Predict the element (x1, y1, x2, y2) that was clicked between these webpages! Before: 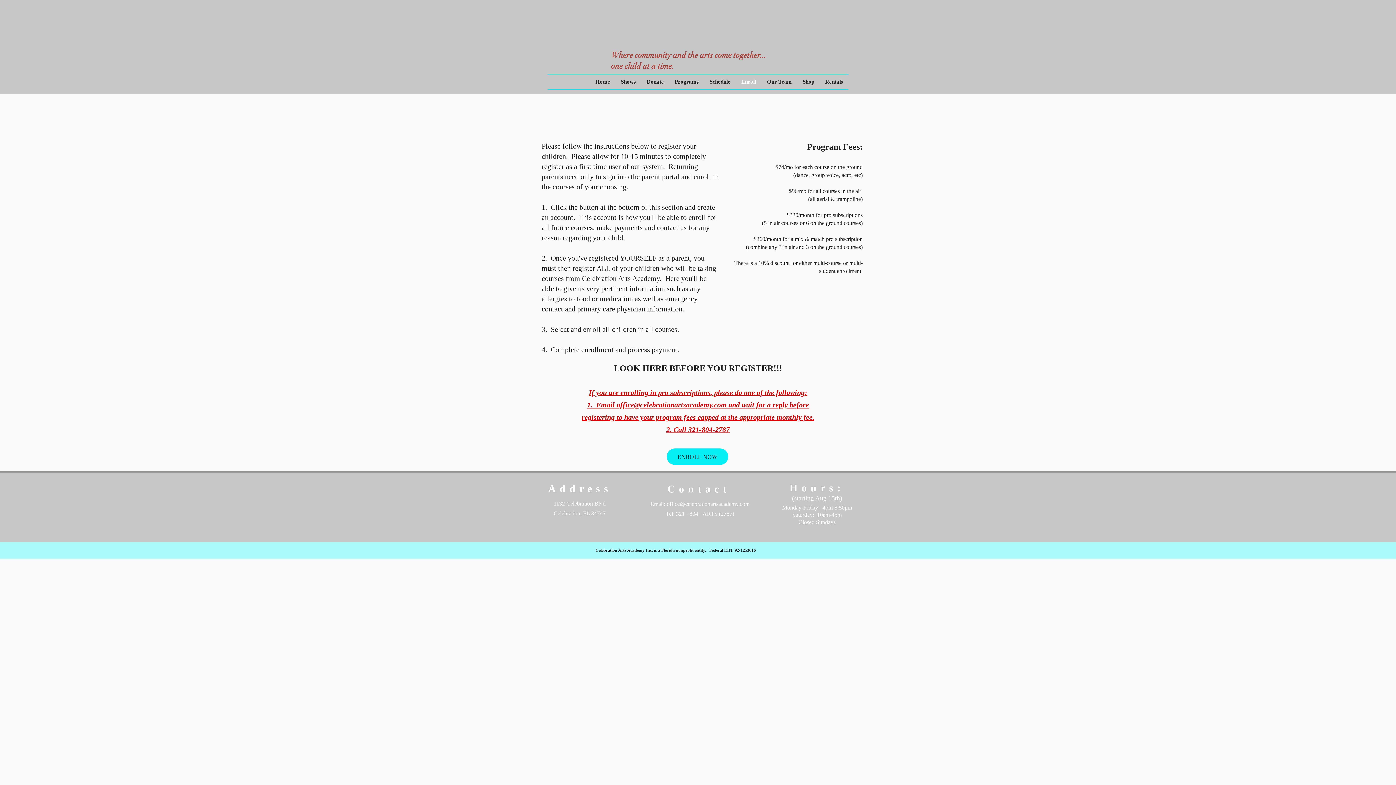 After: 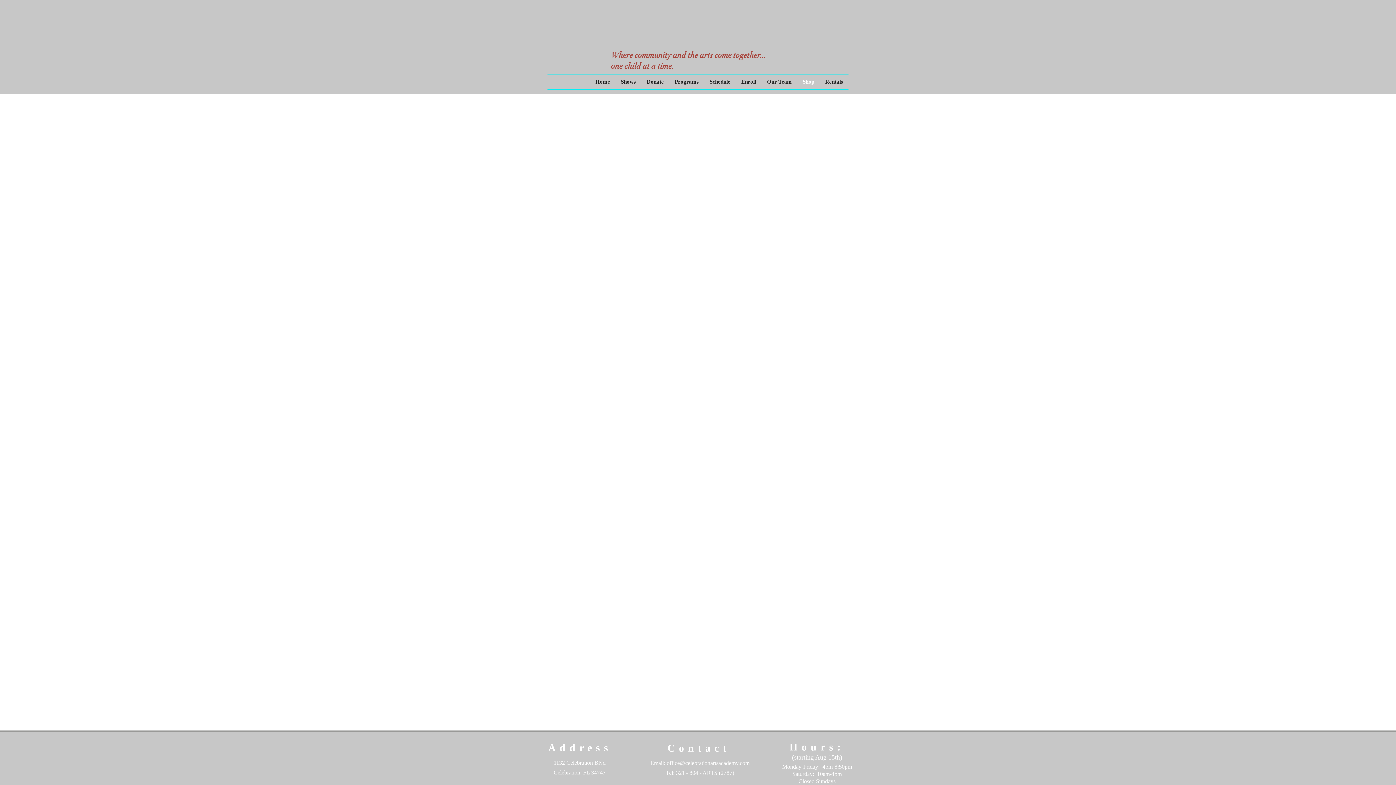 Action: bbox: (797, 74, 820, 89) label: Shop